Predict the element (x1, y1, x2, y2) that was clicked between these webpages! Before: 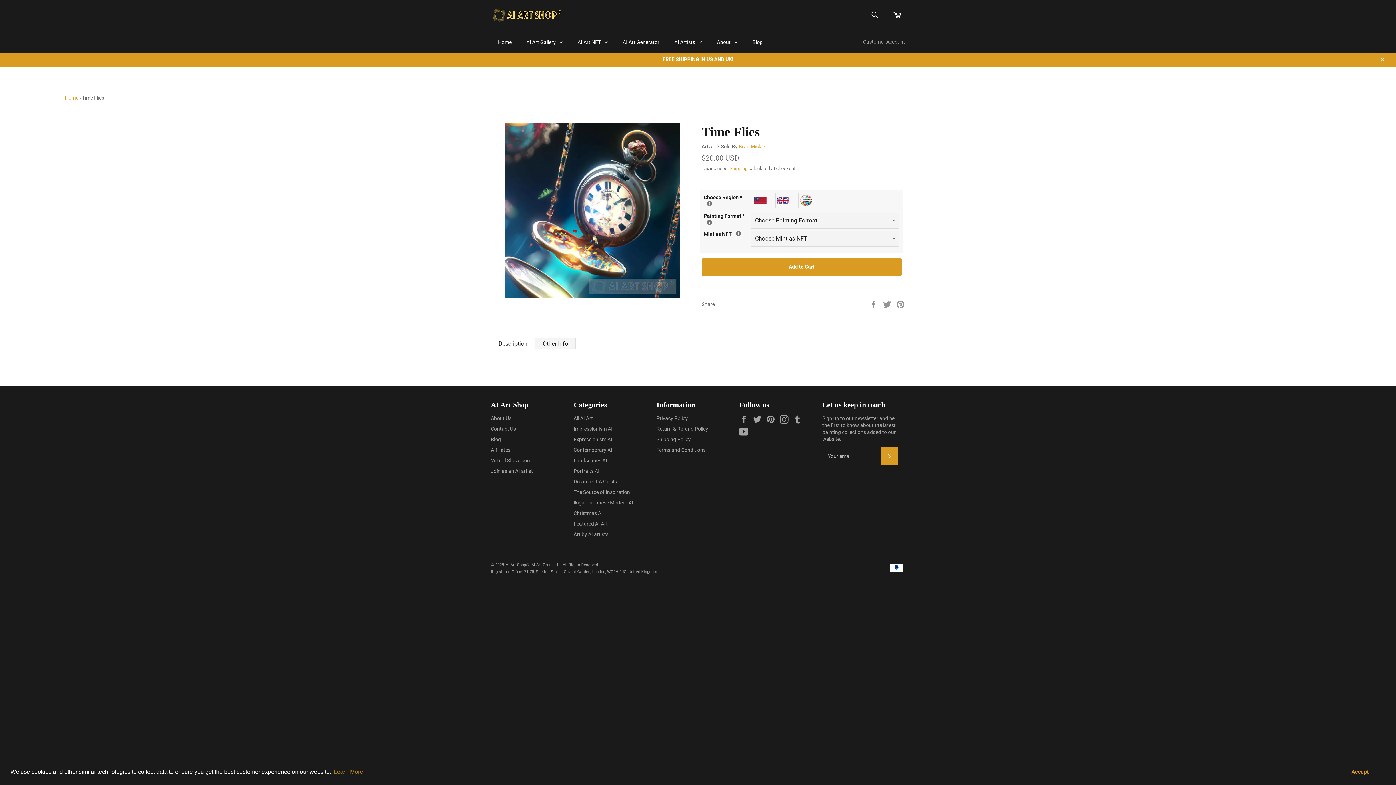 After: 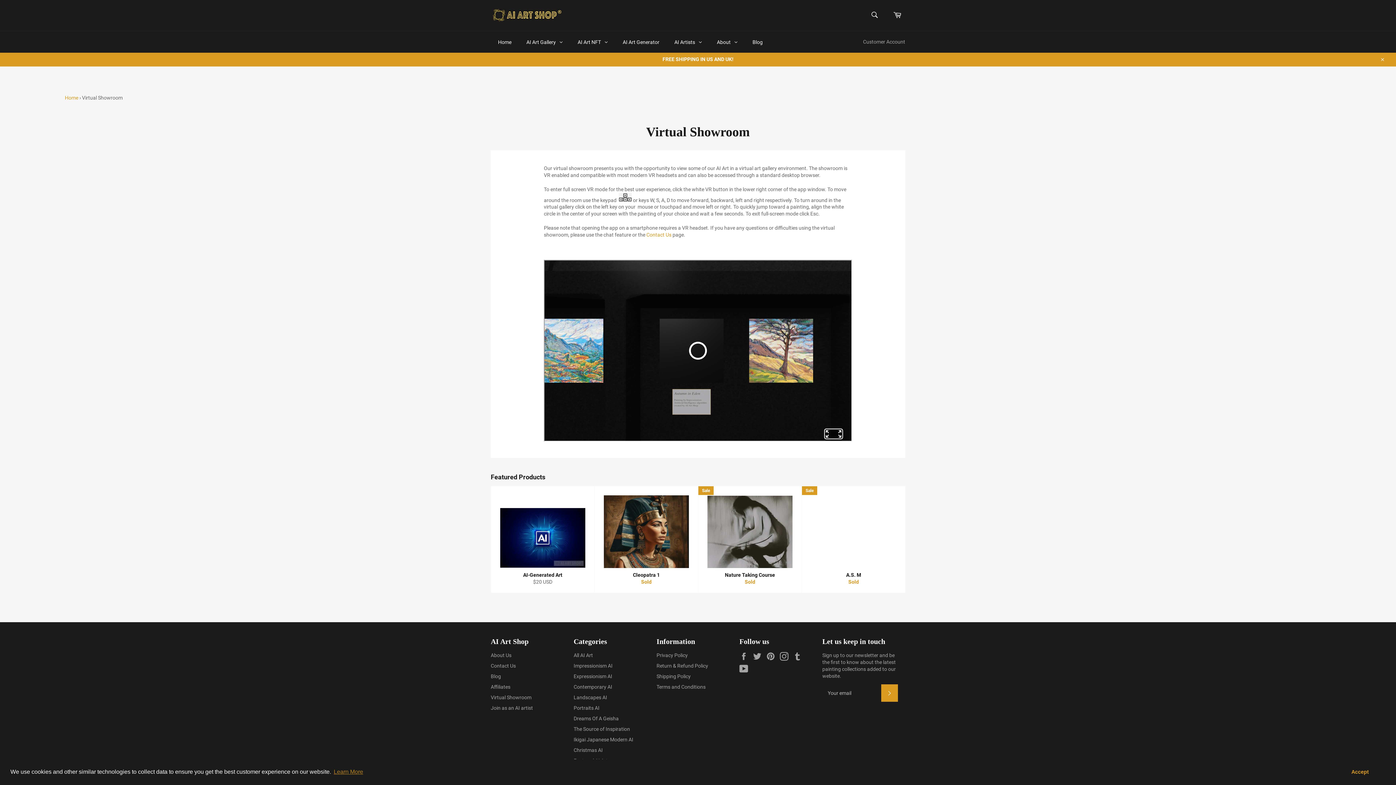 Action: bbox: (490, 453, 531, 459) label: Virtual Showroom